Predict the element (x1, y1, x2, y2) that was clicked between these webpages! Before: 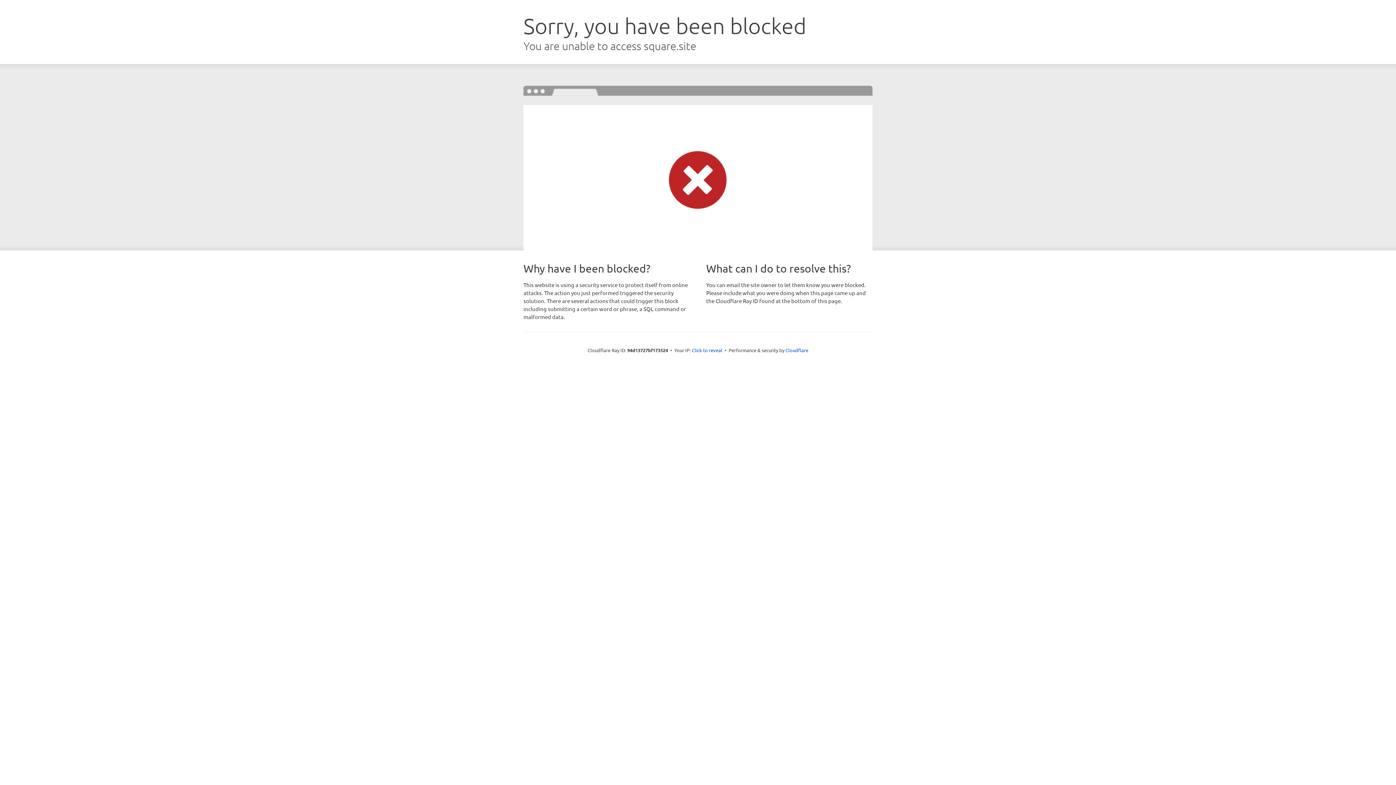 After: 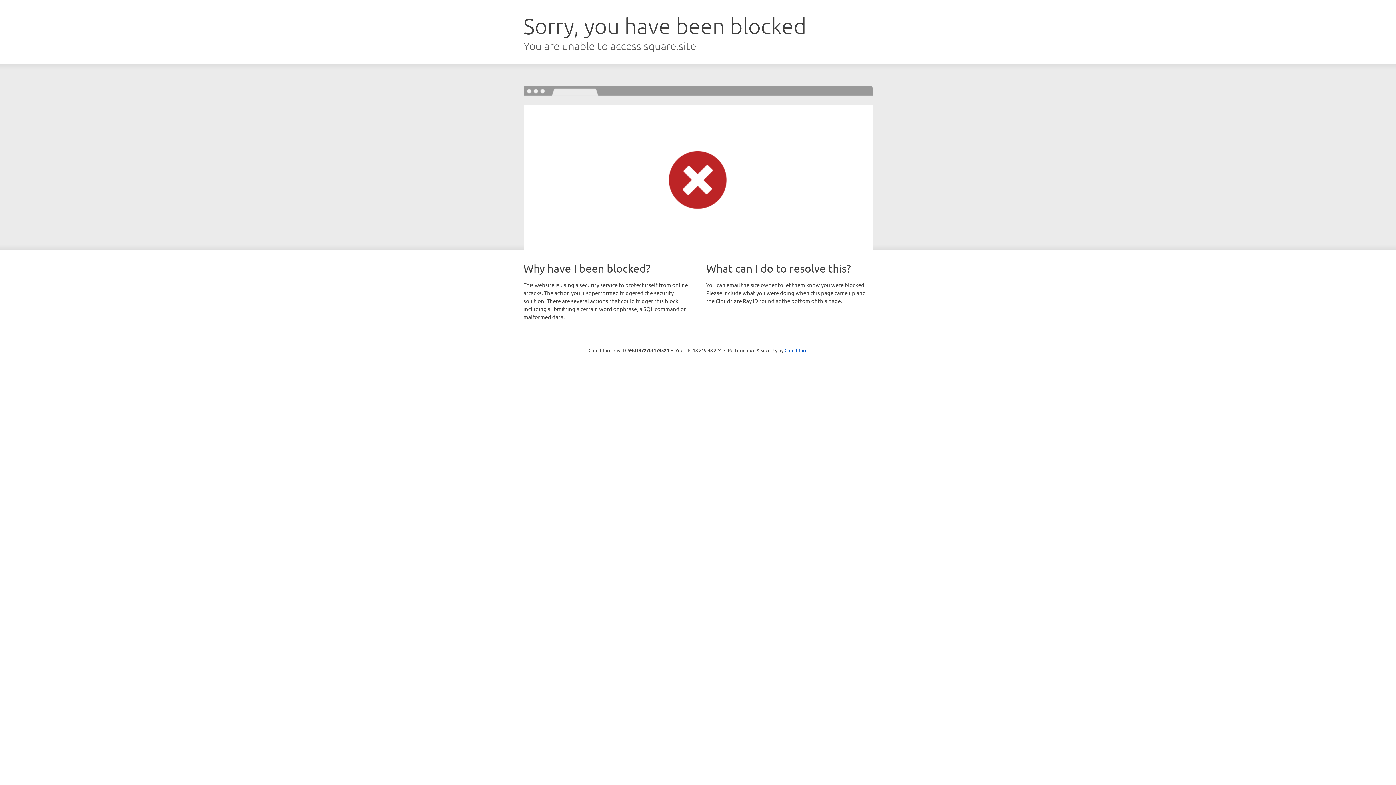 Action: bbox: (692, 346, 722, 353) label: Click to reveal